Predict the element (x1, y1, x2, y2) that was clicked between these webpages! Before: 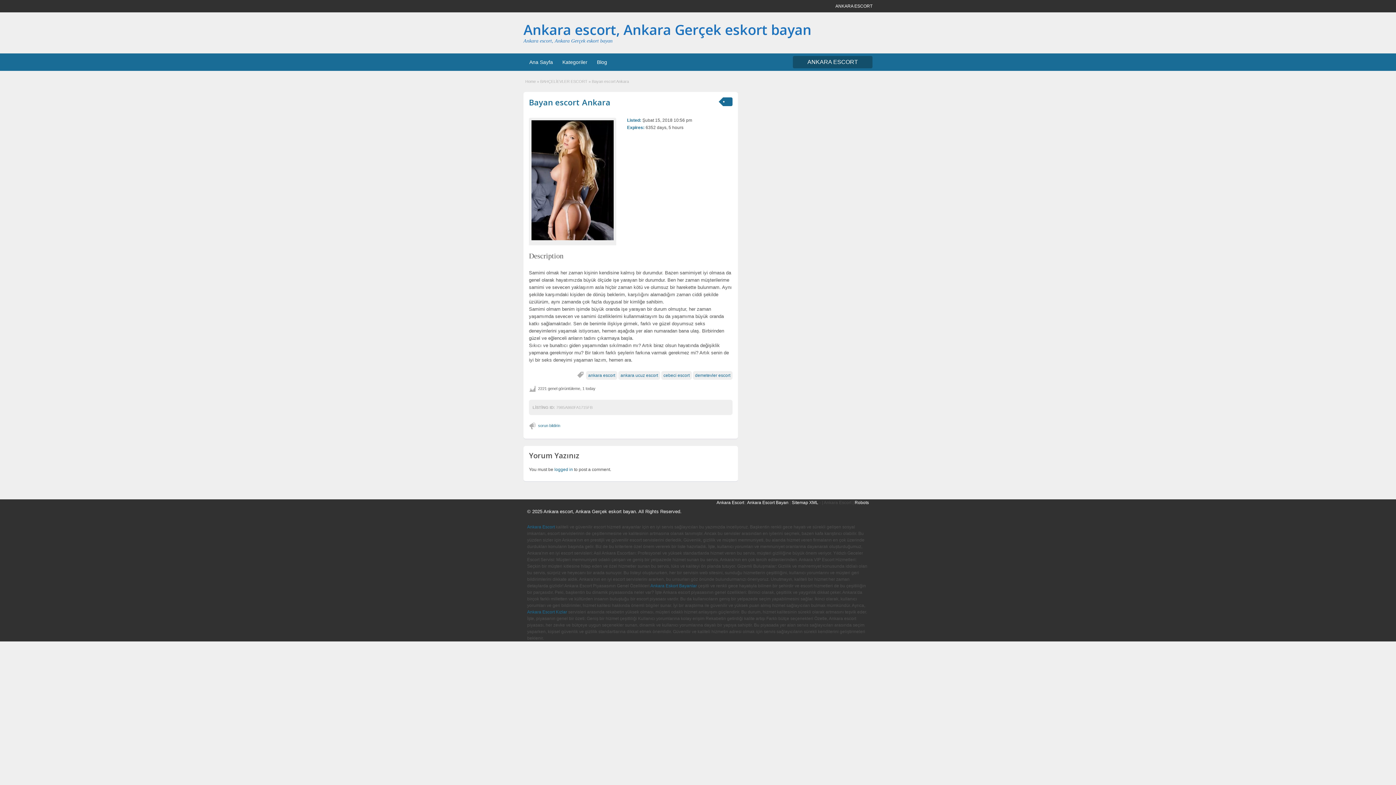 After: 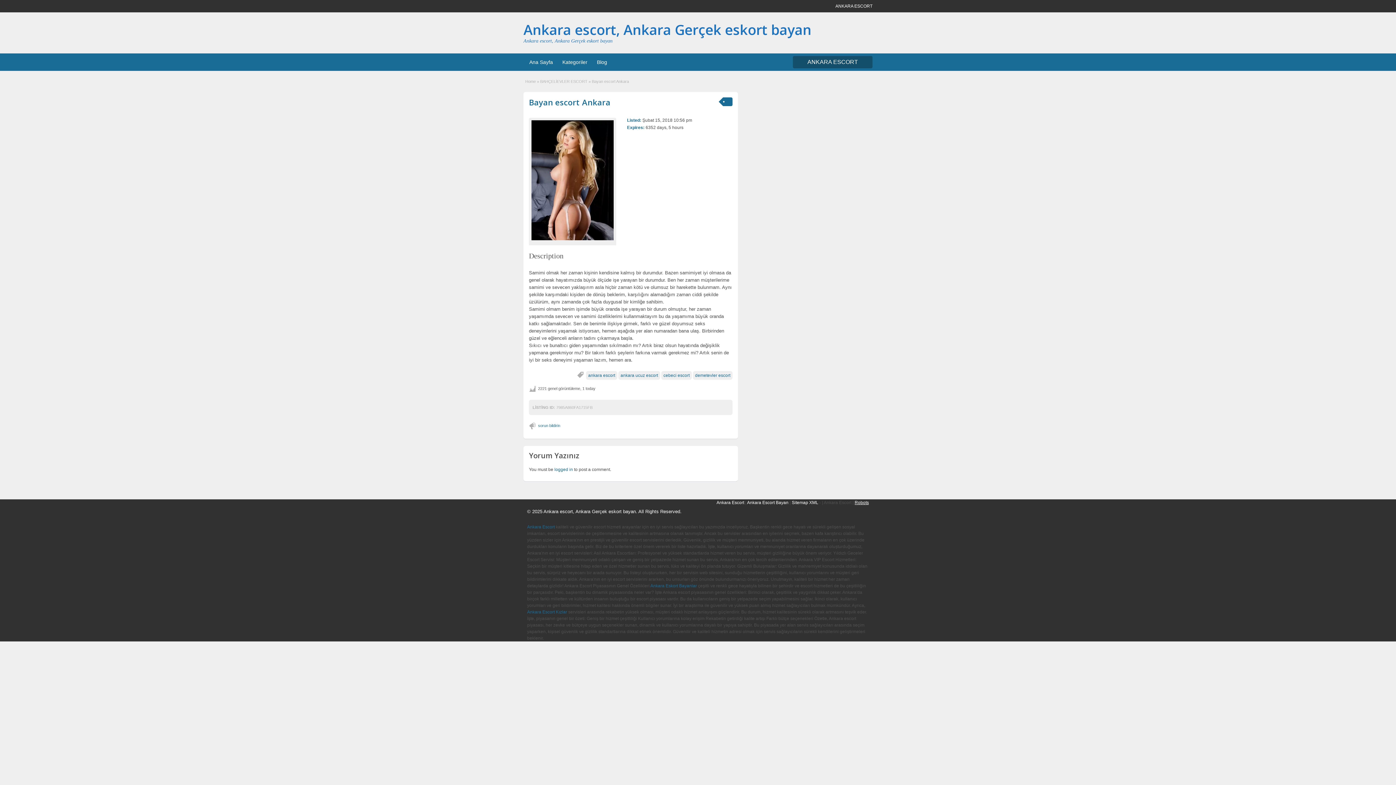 Action: label: Robots bbox: (854, 500, 869, 505)